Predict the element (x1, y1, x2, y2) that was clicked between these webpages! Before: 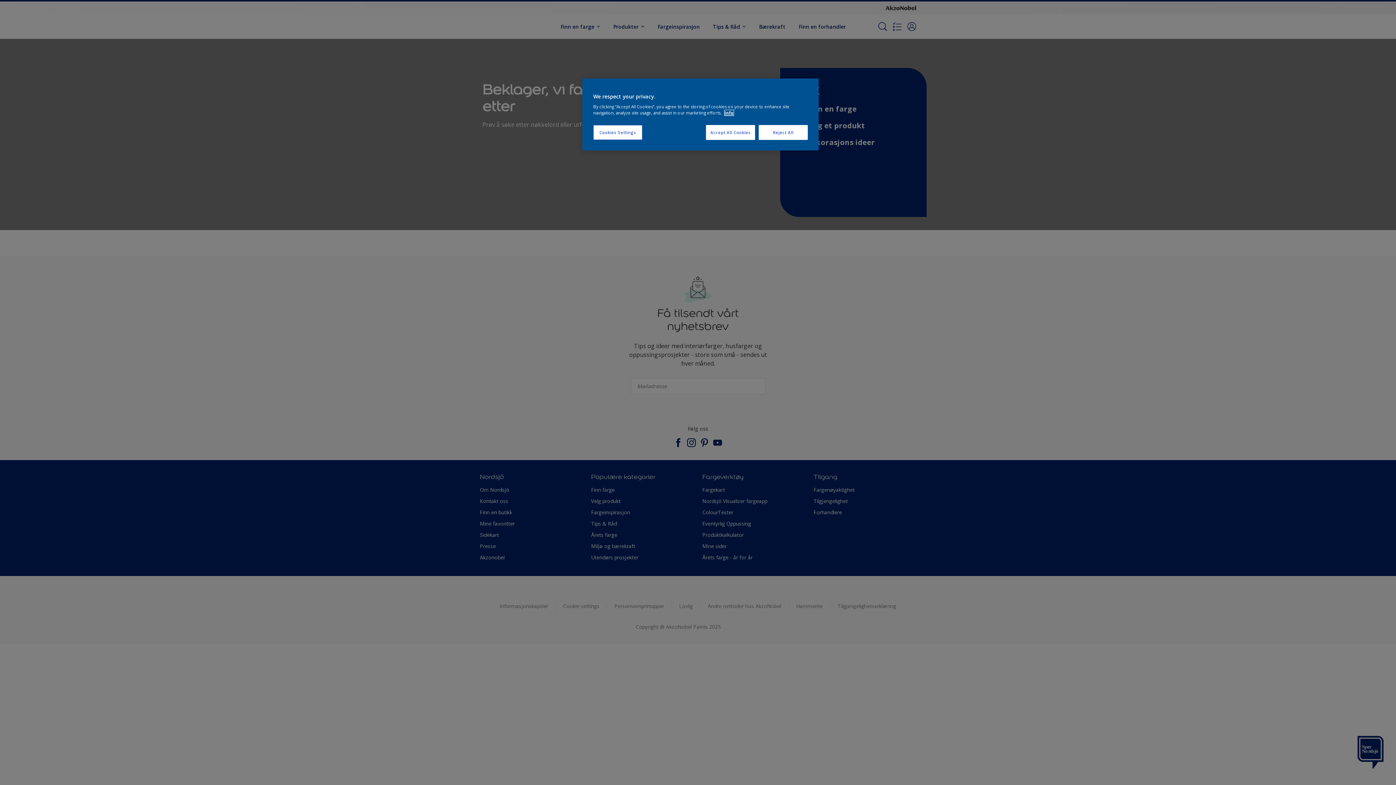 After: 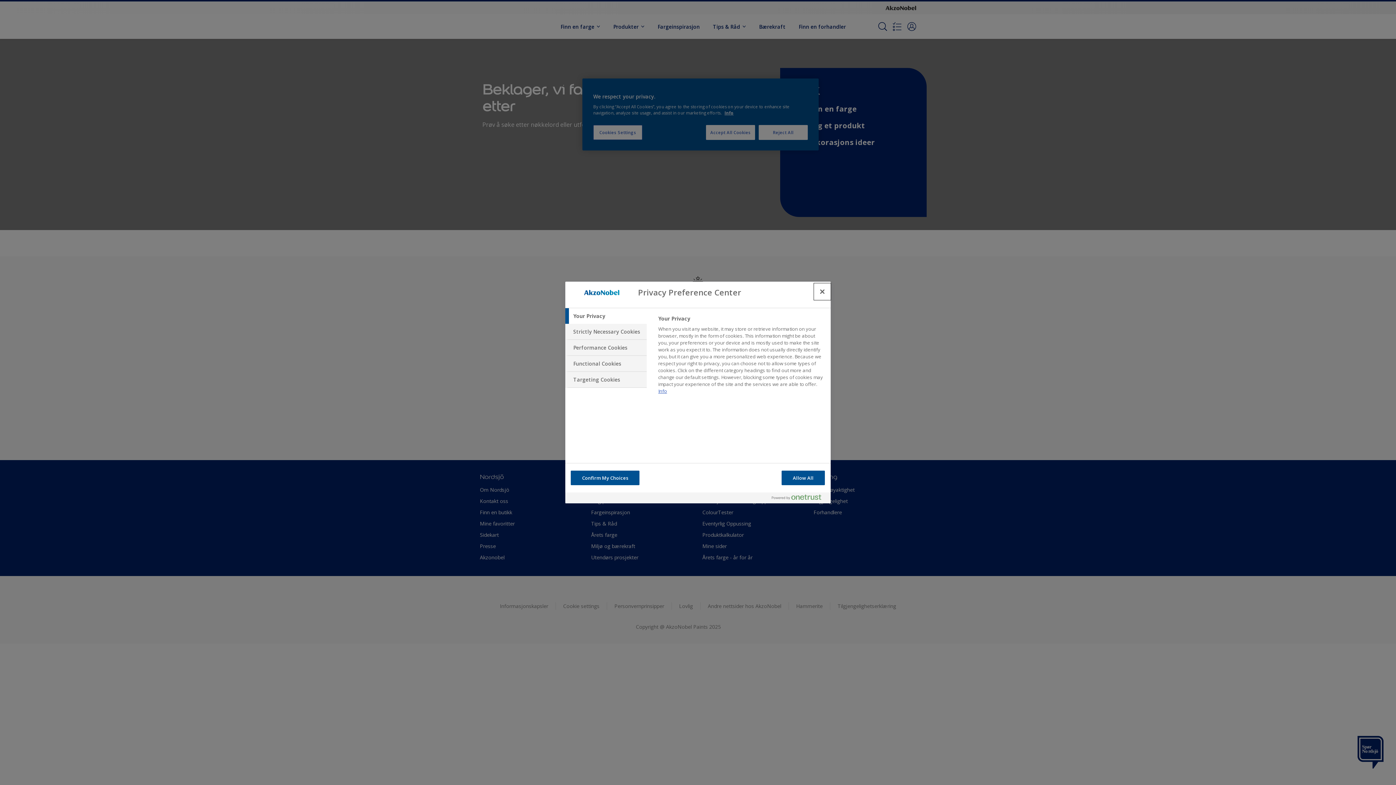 Action: bbox: (593, 125, 642, 140) label: Cookies Settings